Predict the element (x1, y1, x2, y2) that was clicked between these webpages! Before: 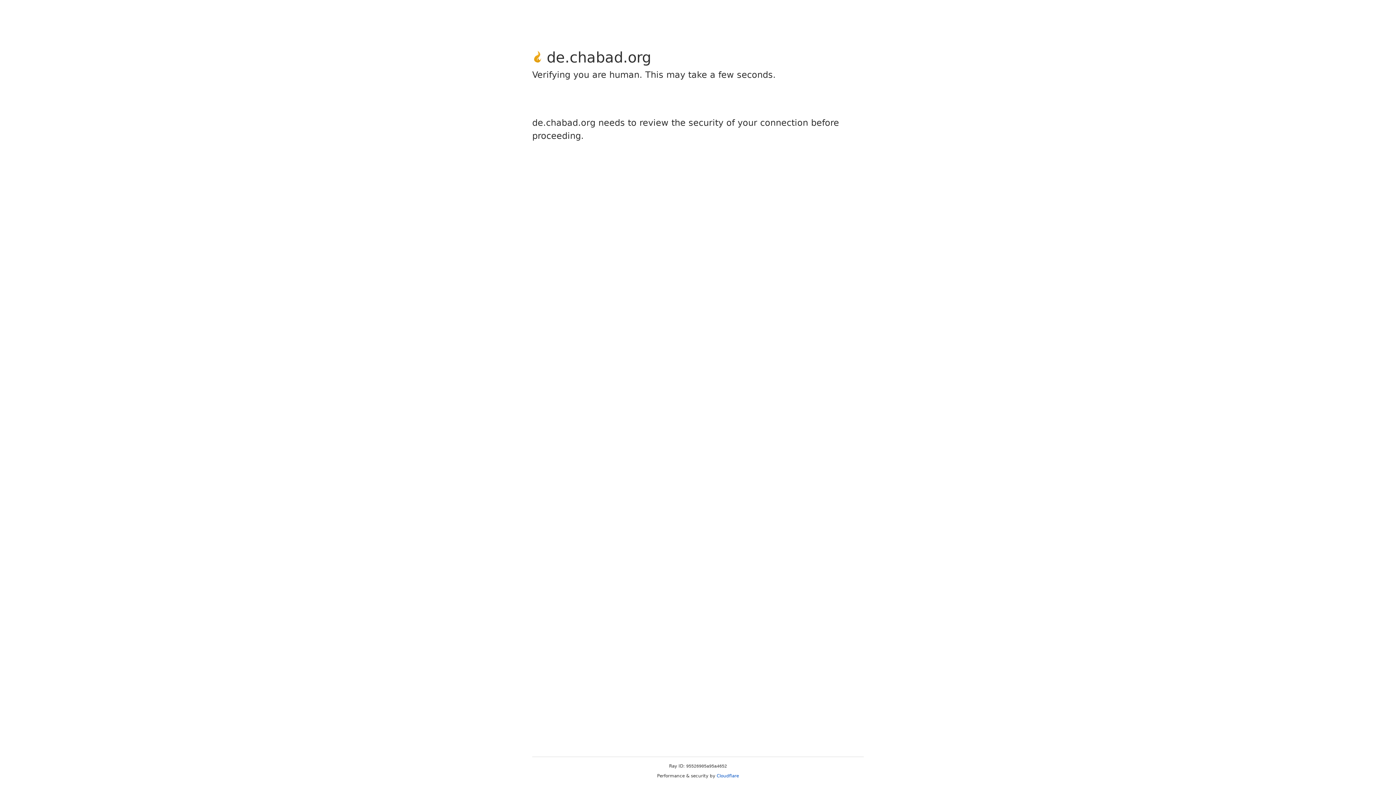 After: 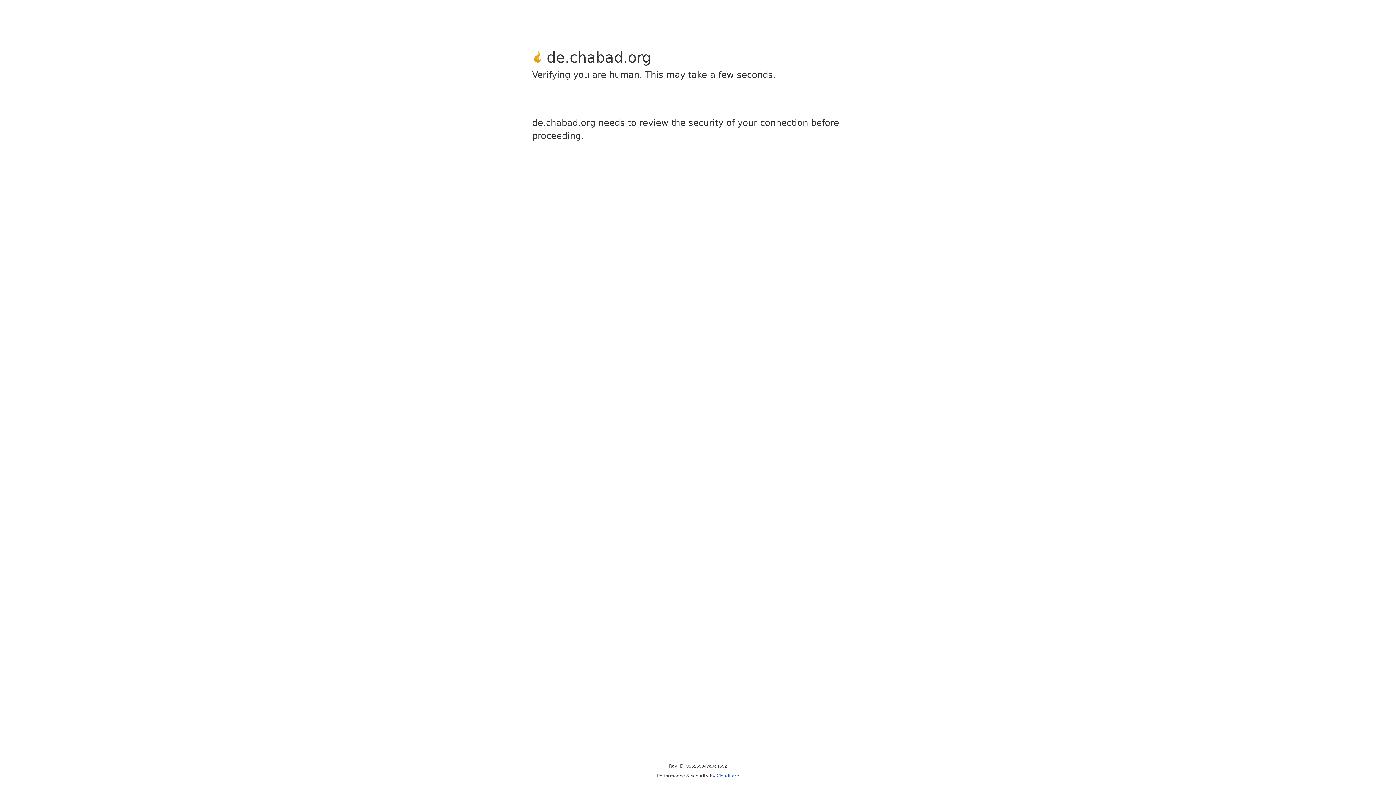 Action: bbox: (716, 773, 739, 778) label: Cloudflare